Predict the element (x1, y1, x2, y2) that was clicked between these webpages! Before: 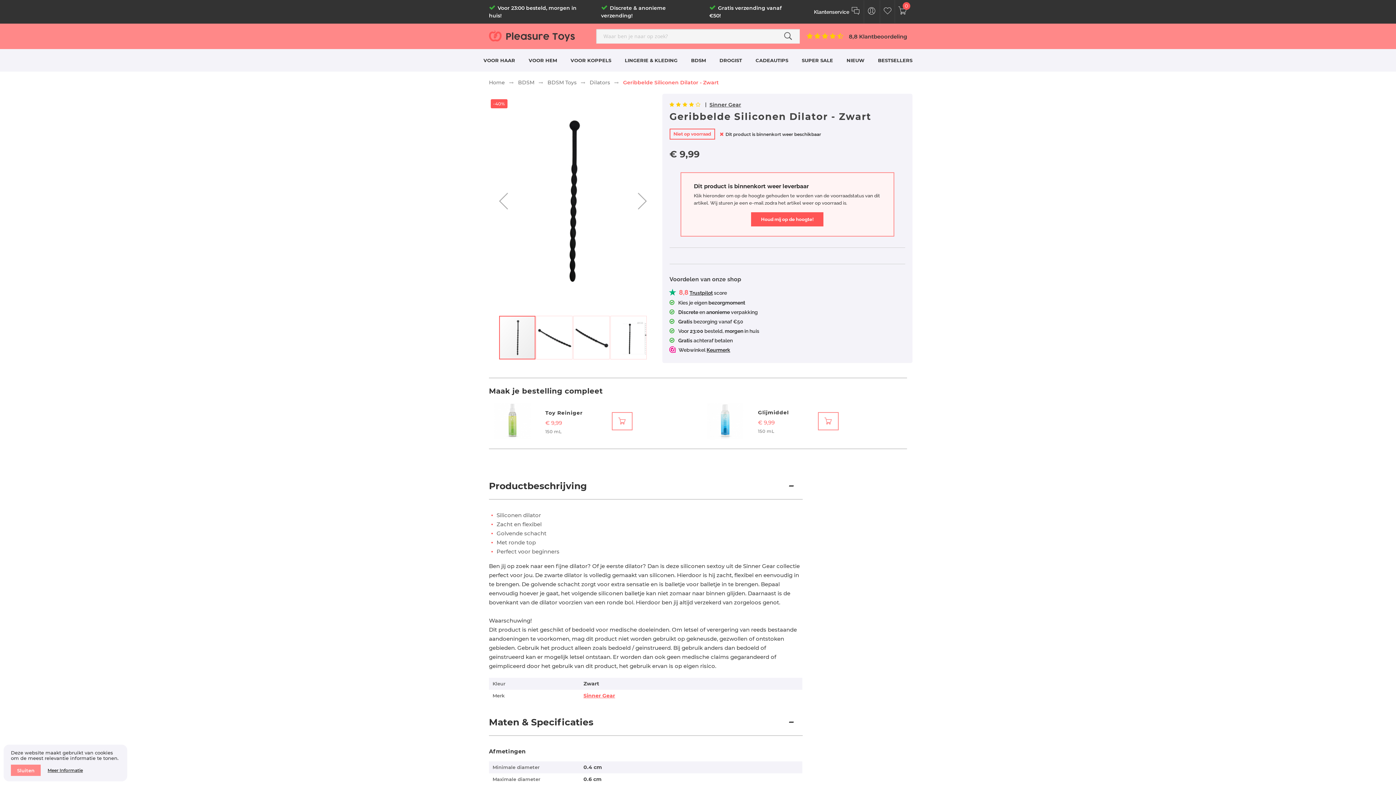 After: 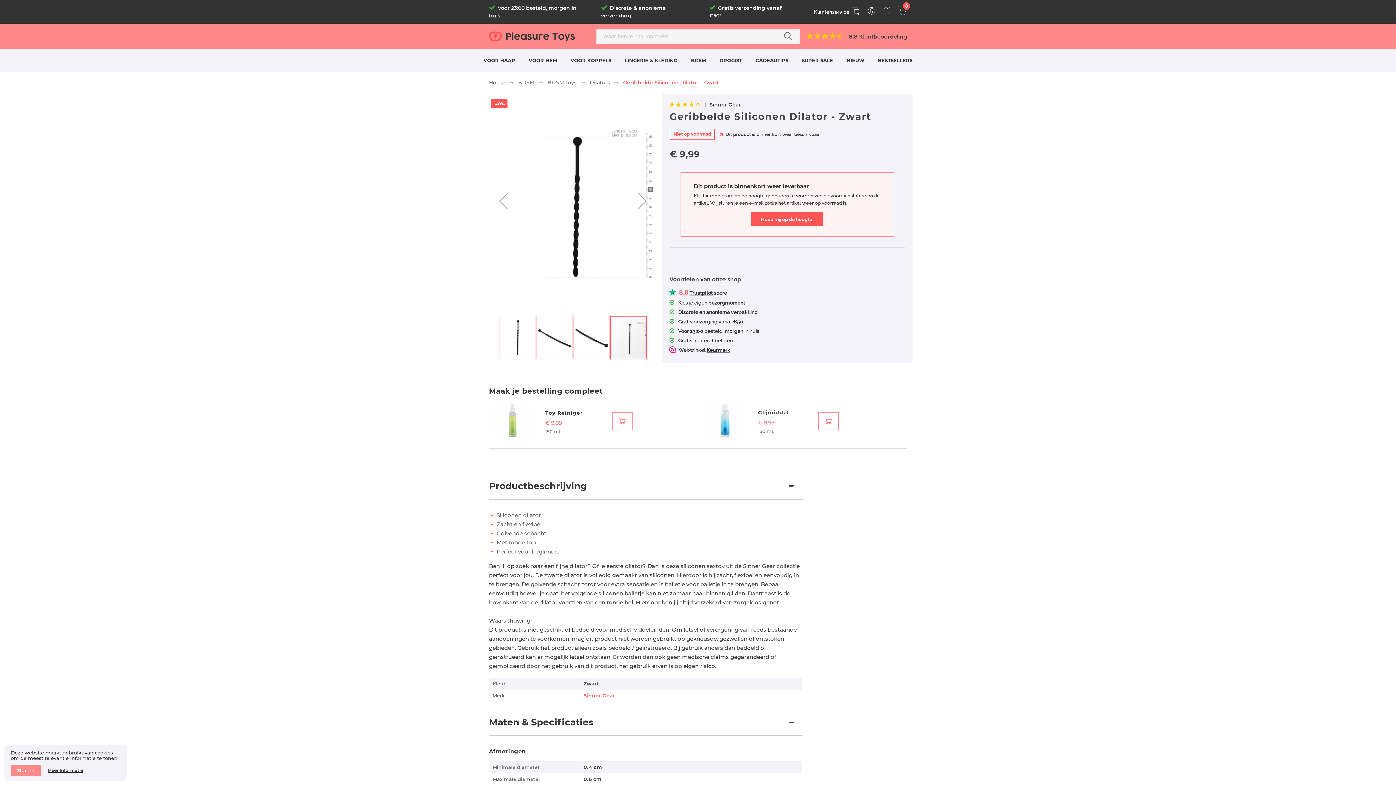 Action: label: Geribbelde Siliconen Dilator - Zwart bbox: (610, 315, 646, 360)